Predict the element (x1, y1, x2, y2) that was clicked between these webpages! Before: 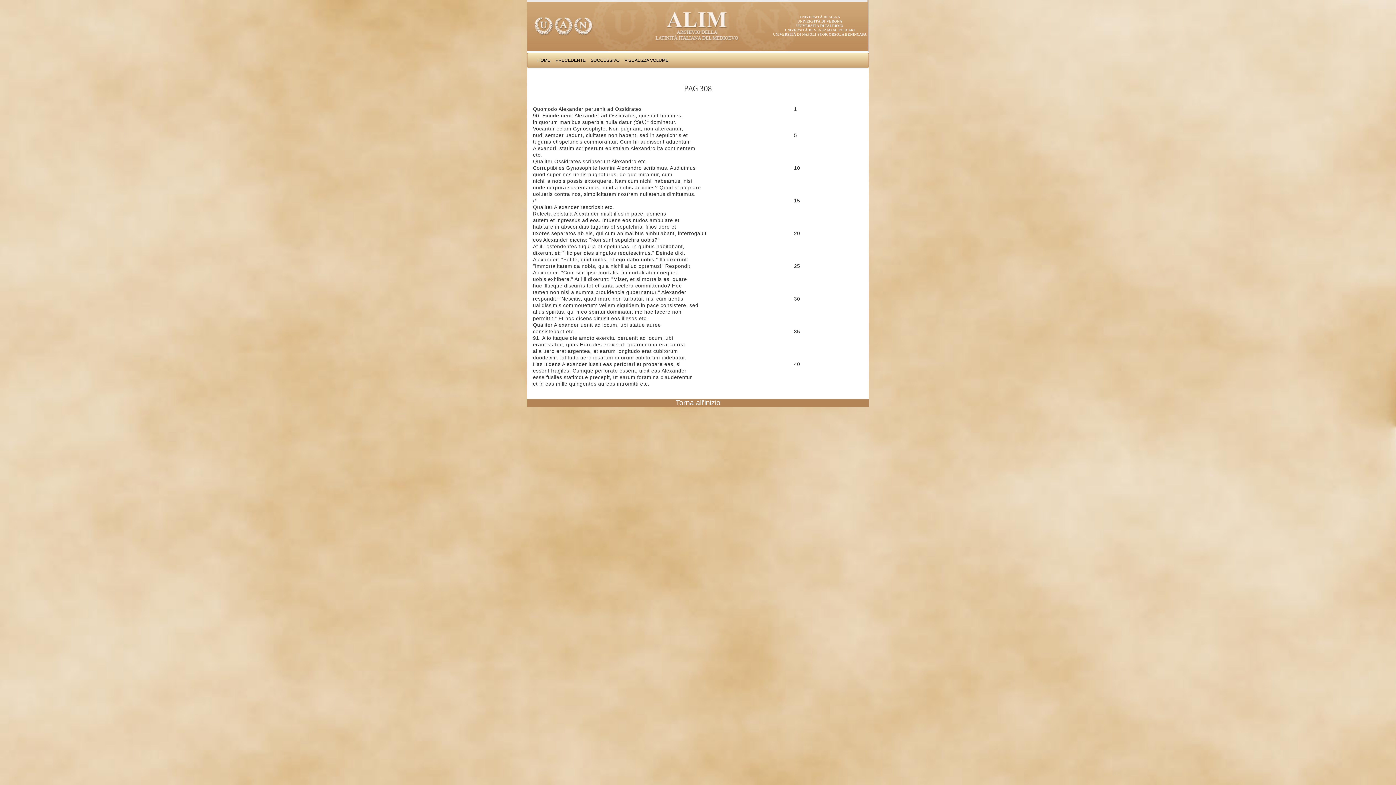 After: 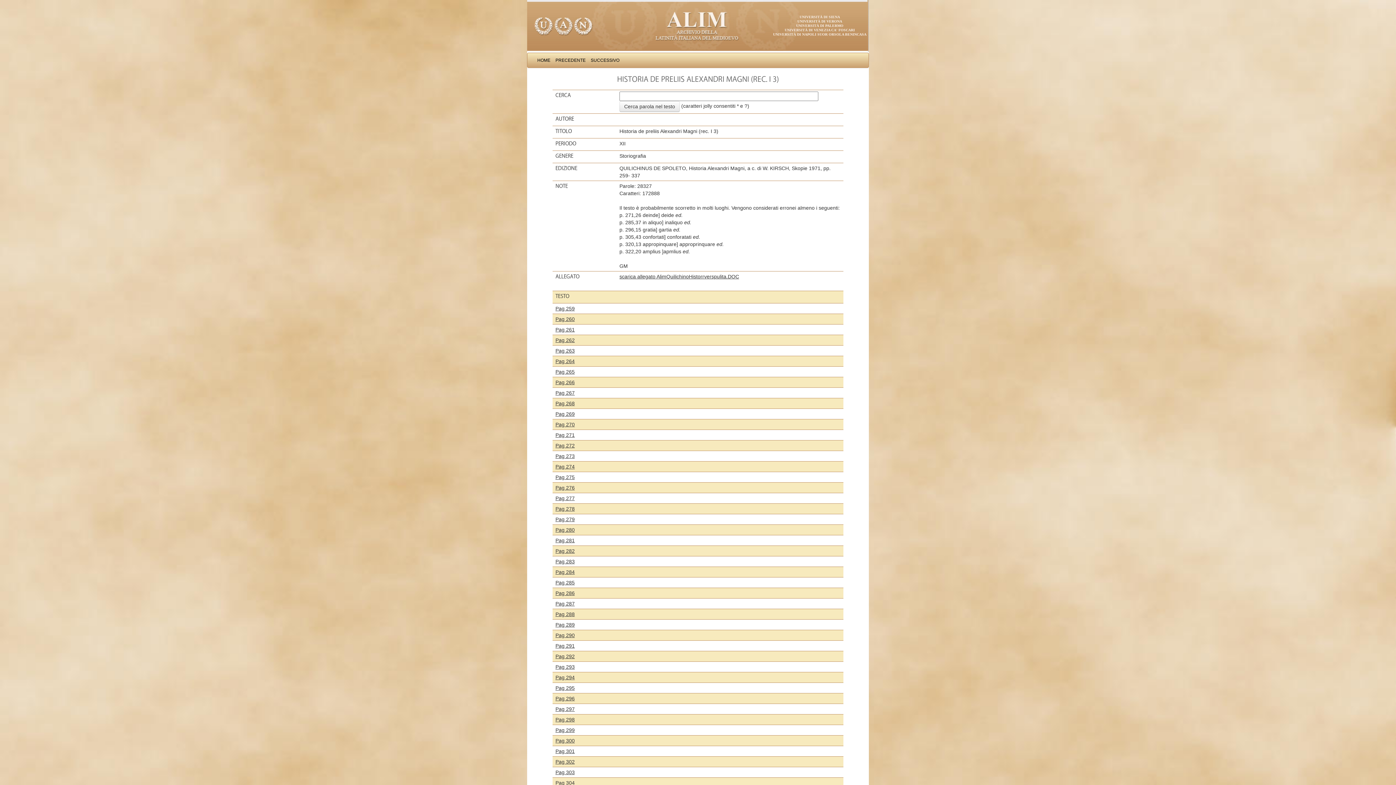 Action: label: VISUALIZZA VOLUME bbox: (622, 53, 671, 67)